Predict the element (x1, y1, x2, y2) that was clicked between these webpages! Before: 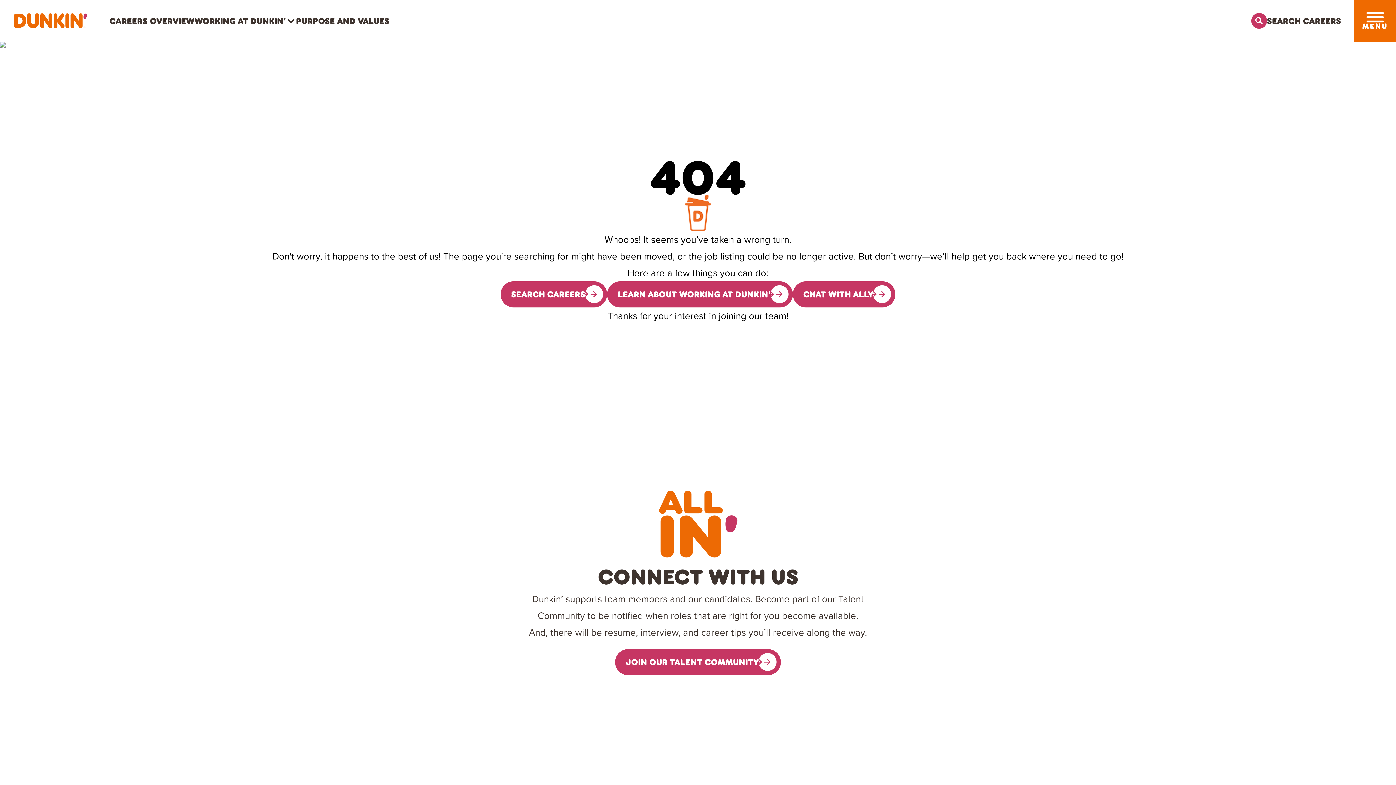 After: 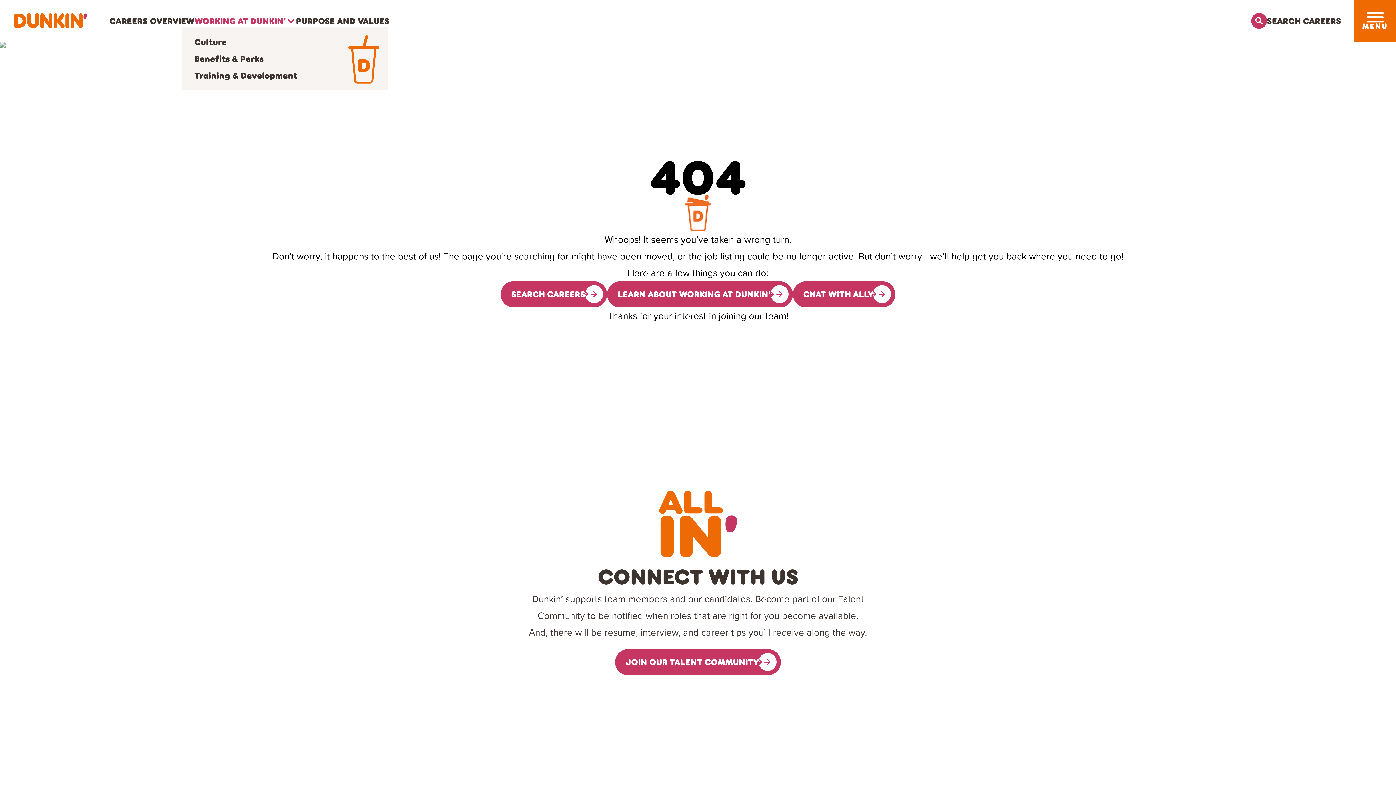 Action: label: WORKING AT DUNKIN’ bbox: (194, 14, 296, 27)